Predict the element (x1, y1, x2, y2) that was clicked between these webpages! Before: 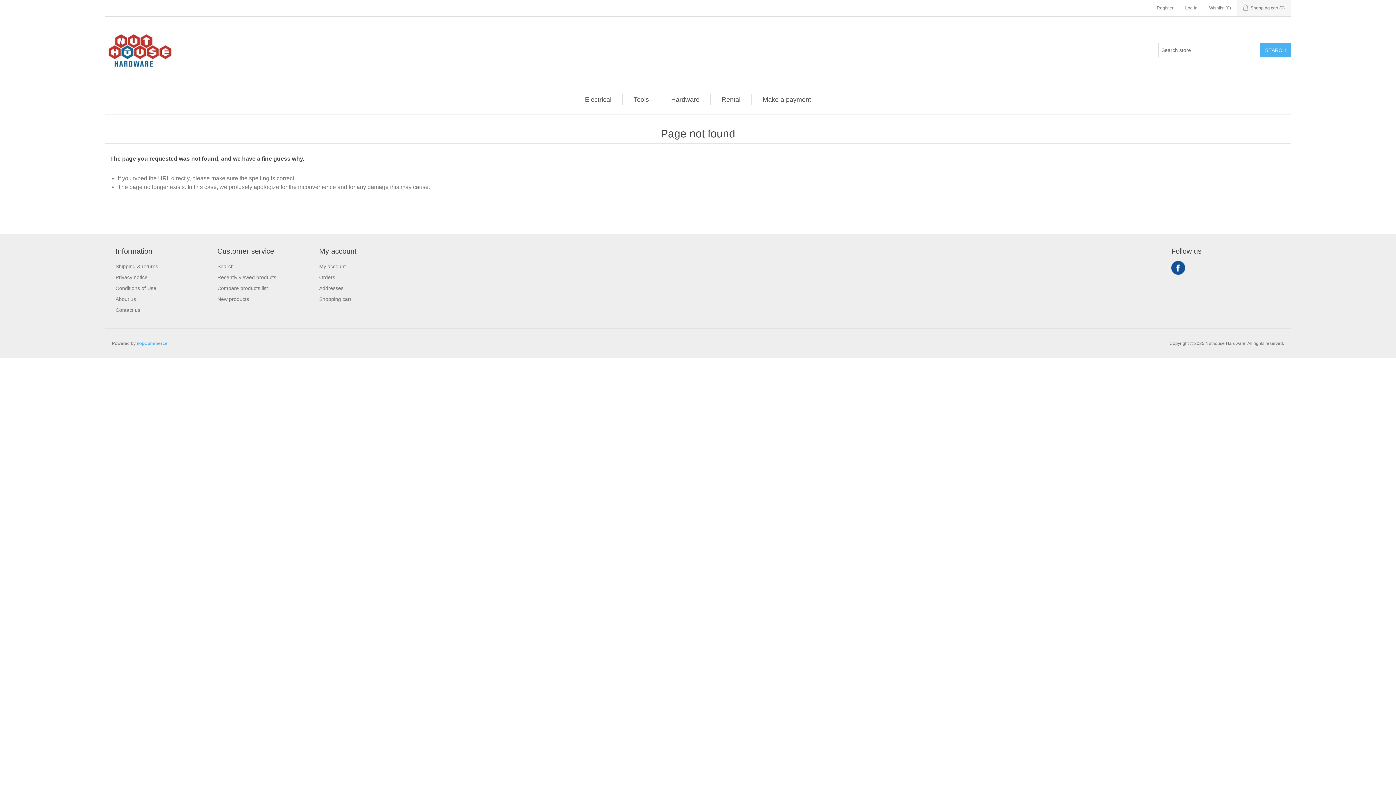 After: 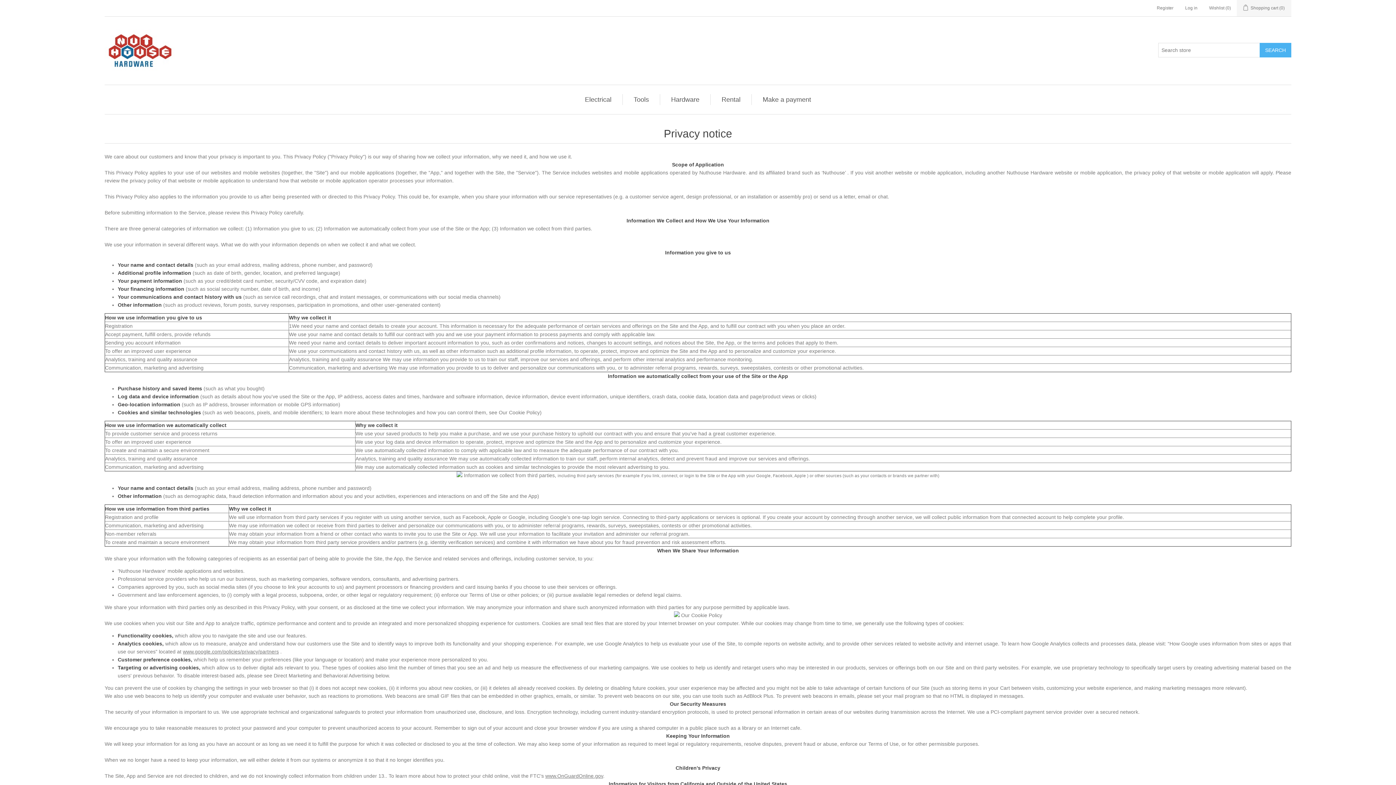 Action: bbox: (115, 274, 147, 280) label: Privacy notice